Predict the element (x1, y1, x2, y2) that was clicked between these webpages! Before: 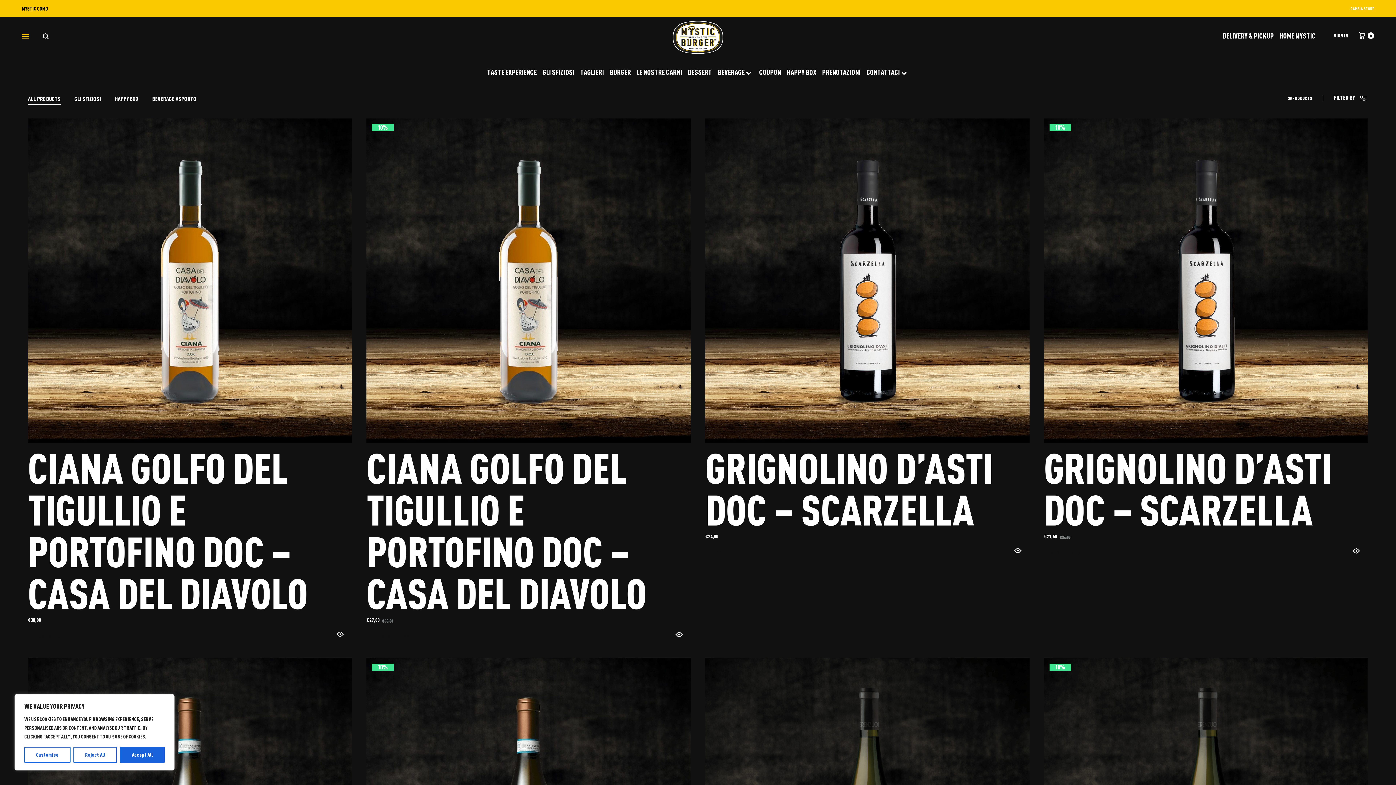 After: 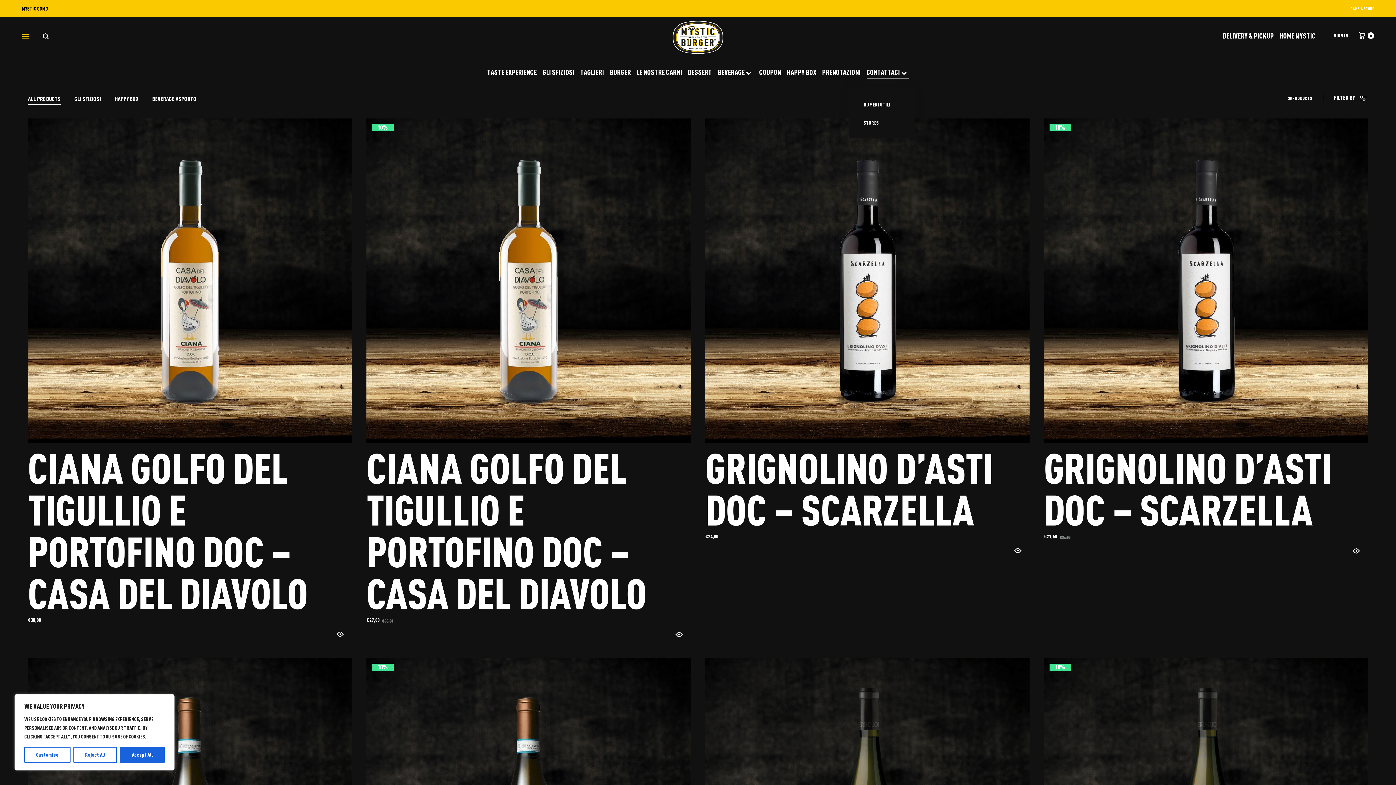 Action: bbox: (866, 66, 908, 77) label: CONTATTACI